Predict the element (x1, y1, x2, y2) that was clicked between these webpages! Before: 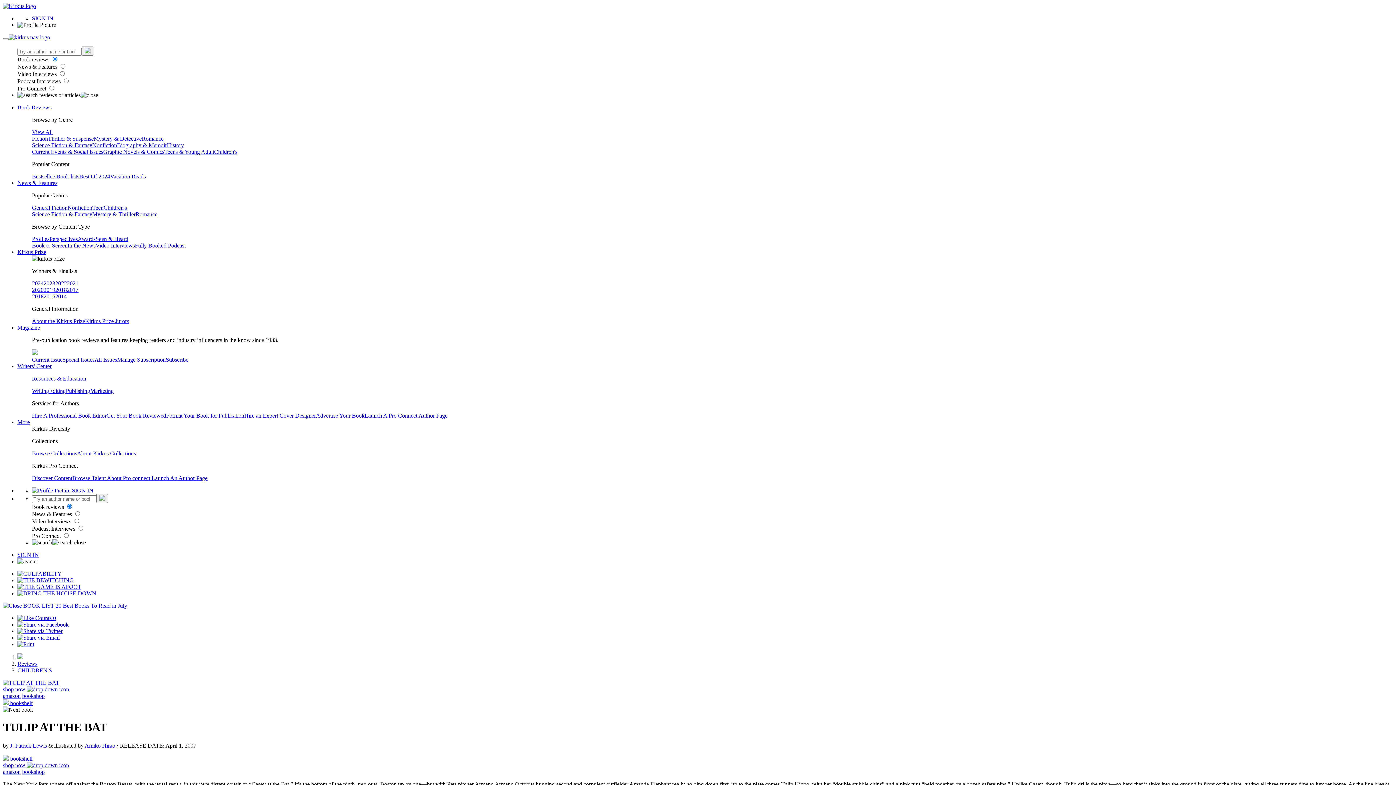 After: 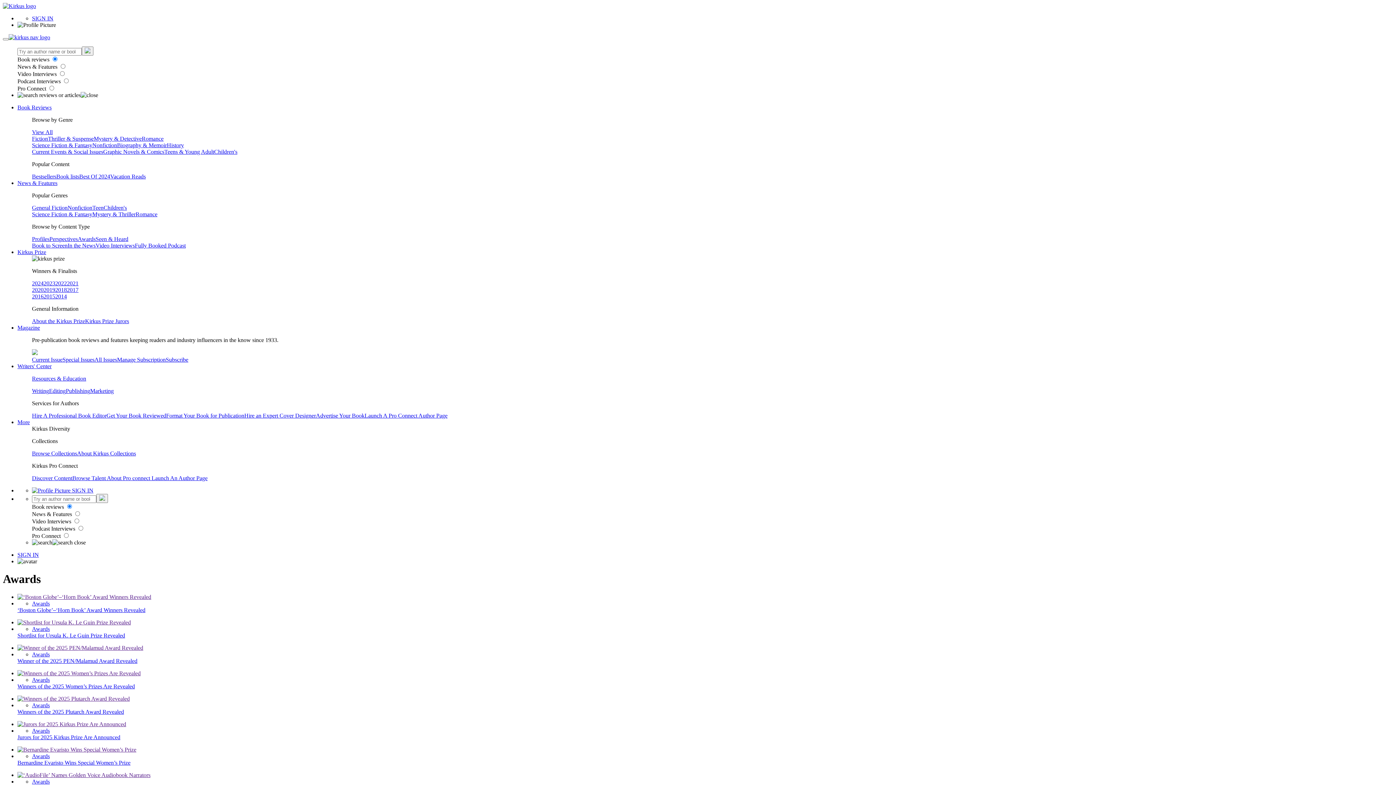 Action: bbox: (77, 236, 95, 242) label: Awards